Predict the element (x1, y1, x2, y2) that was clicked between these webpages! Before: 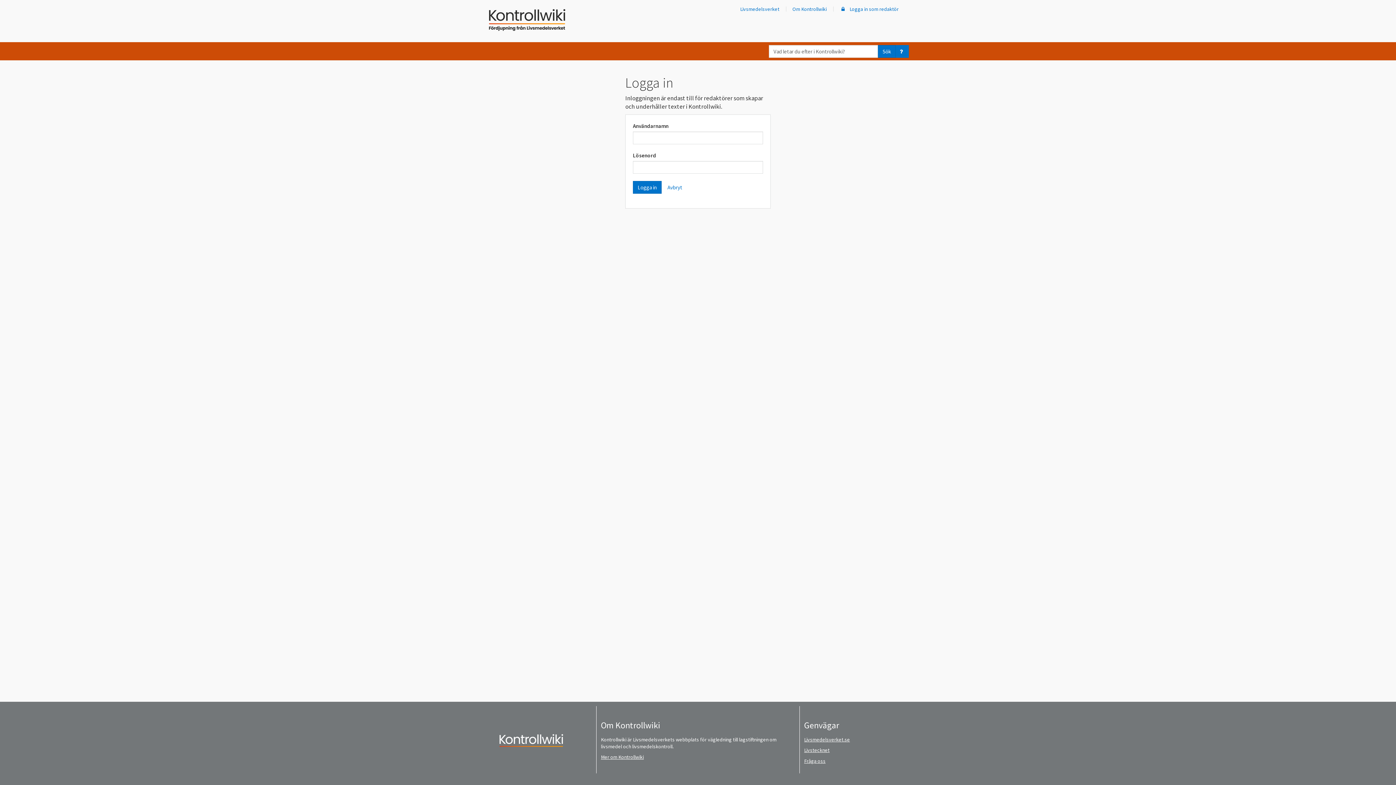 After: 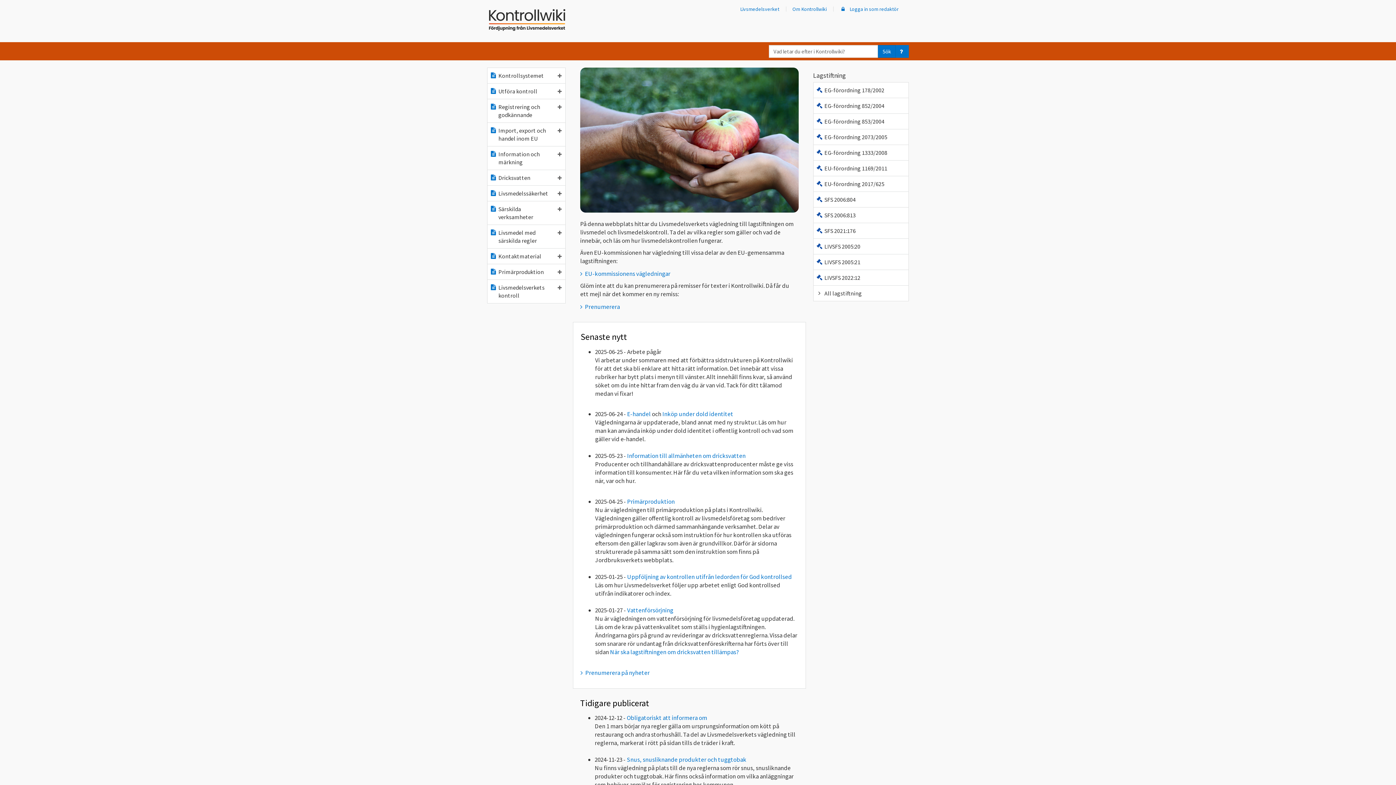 Action: bbox: (487, 0, 569, 35)